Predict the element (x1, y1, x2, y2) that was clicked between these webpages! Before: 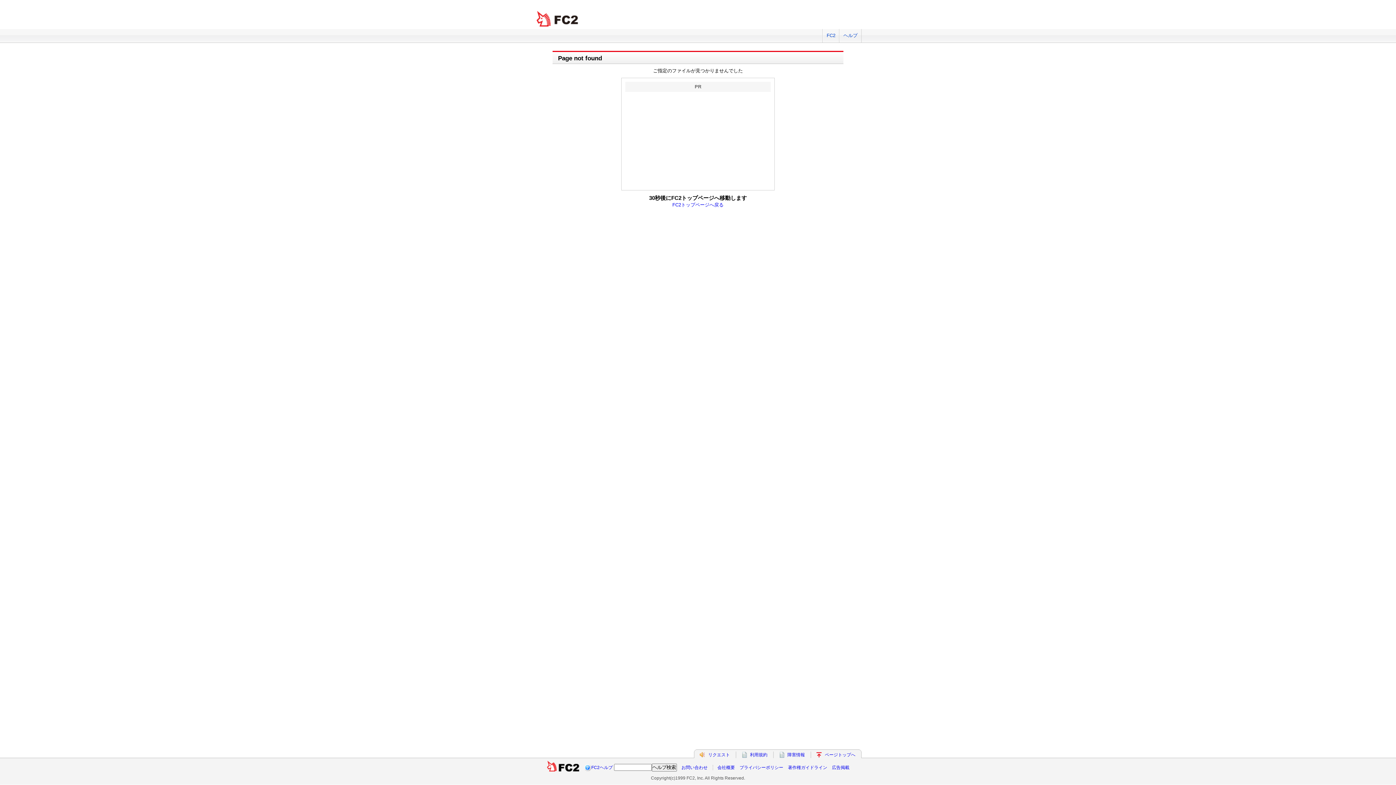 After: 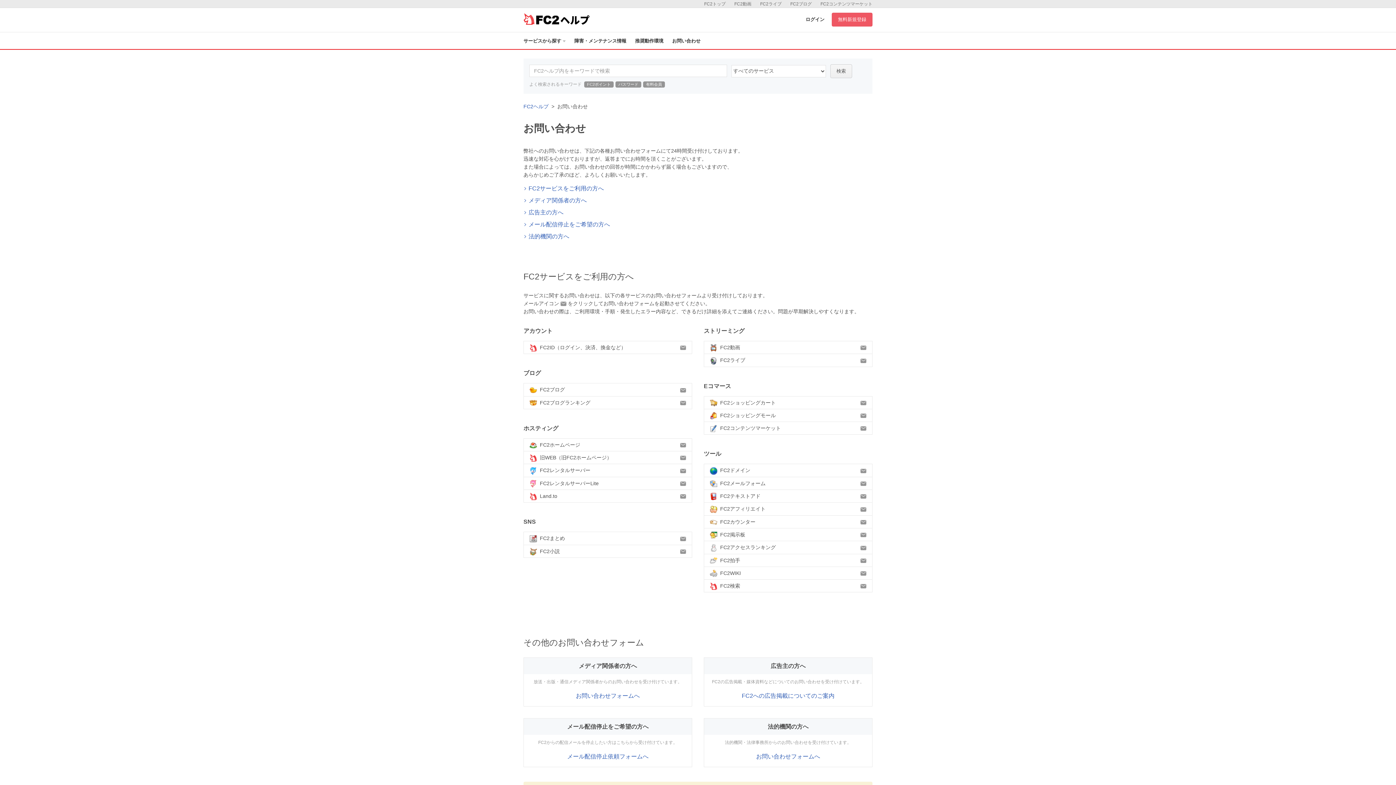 Action: label: お問い合わせ bbox: (681, 765, 707, 770)